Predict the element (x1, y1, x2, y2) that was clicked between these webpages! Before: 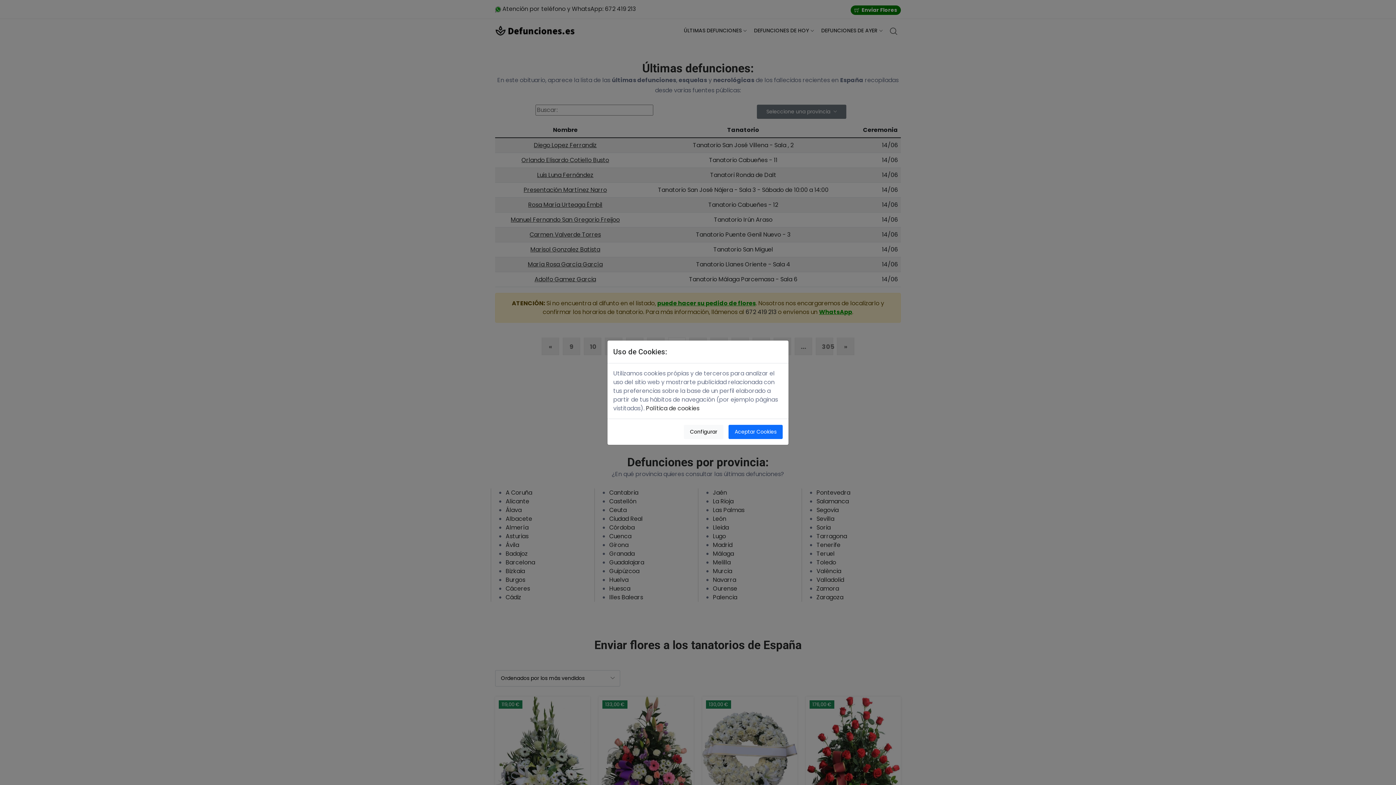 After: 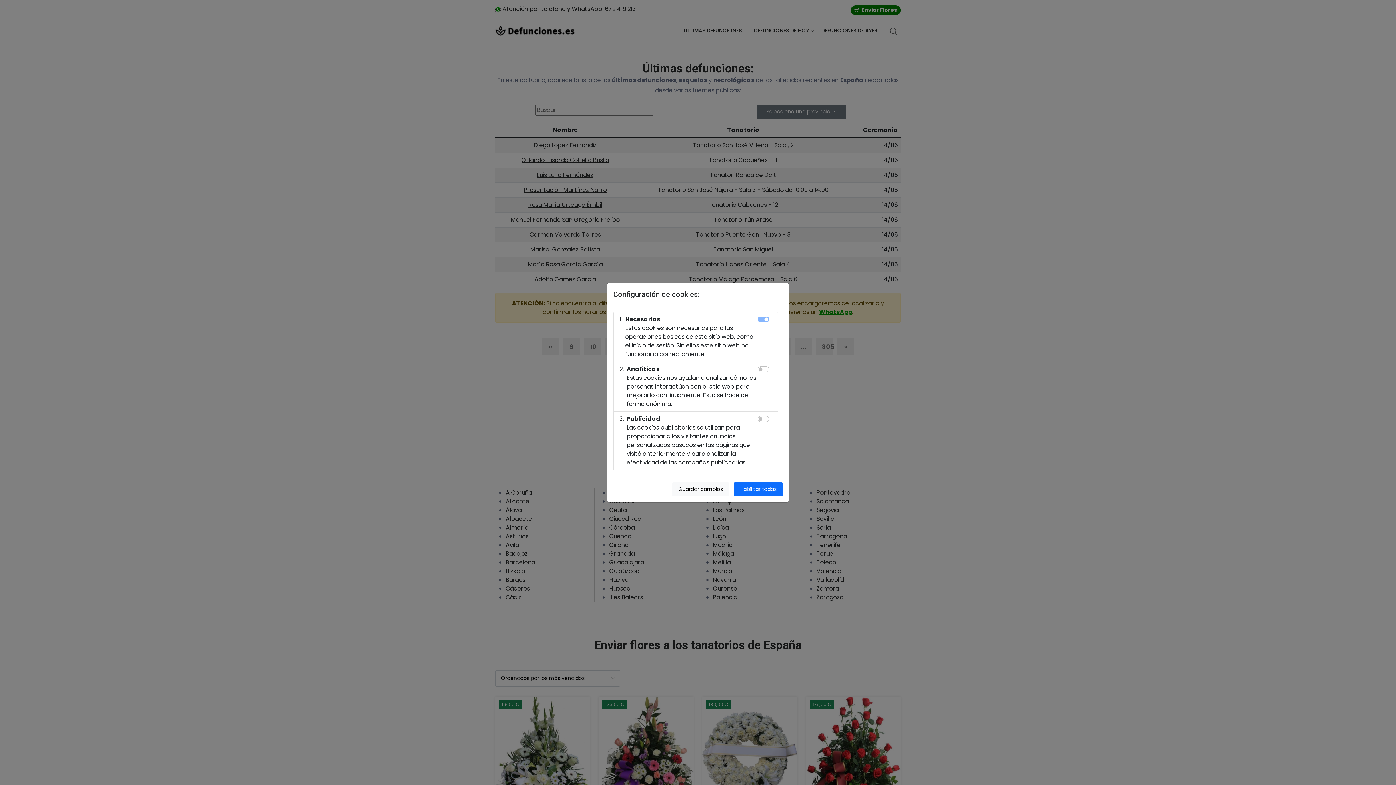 Action: label: Configurar bbox: (684, 424, 723, 439)